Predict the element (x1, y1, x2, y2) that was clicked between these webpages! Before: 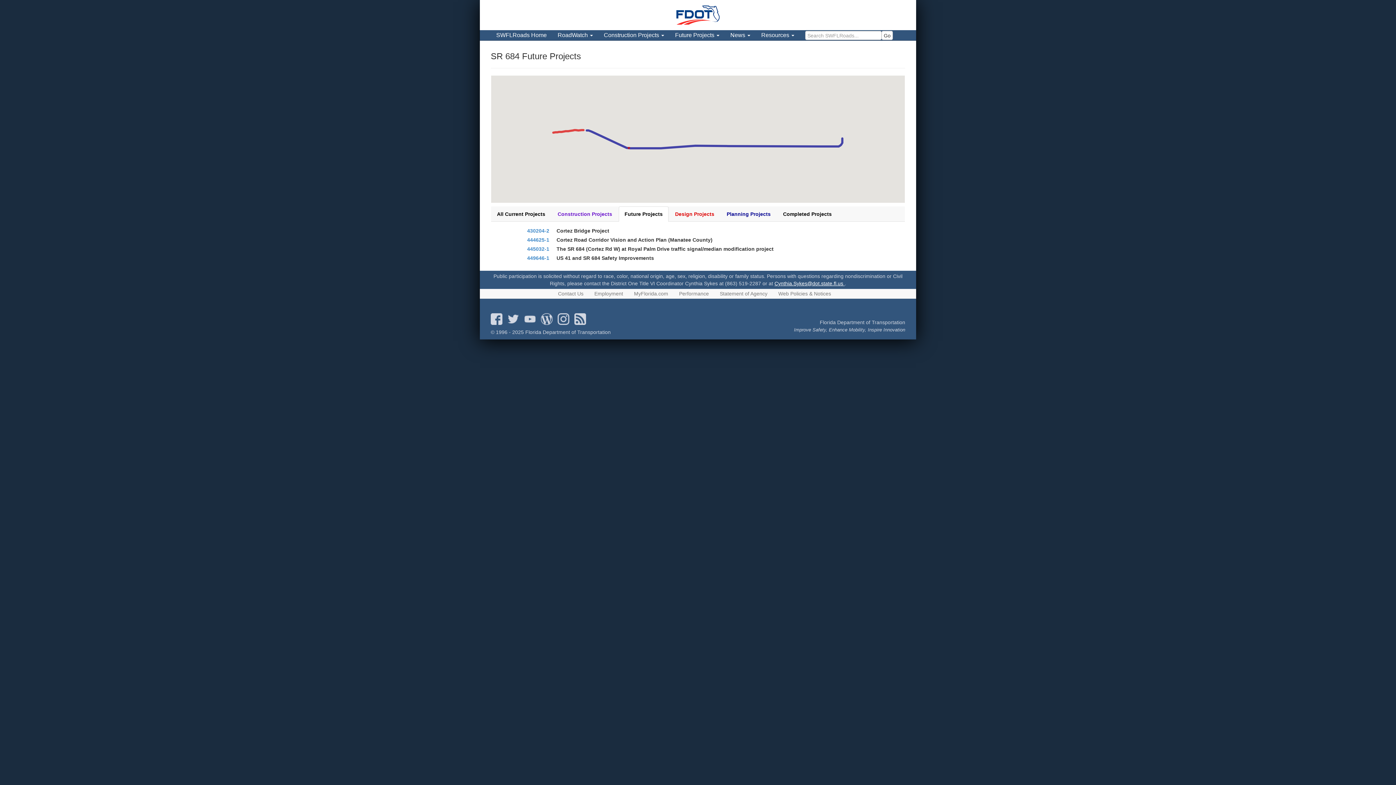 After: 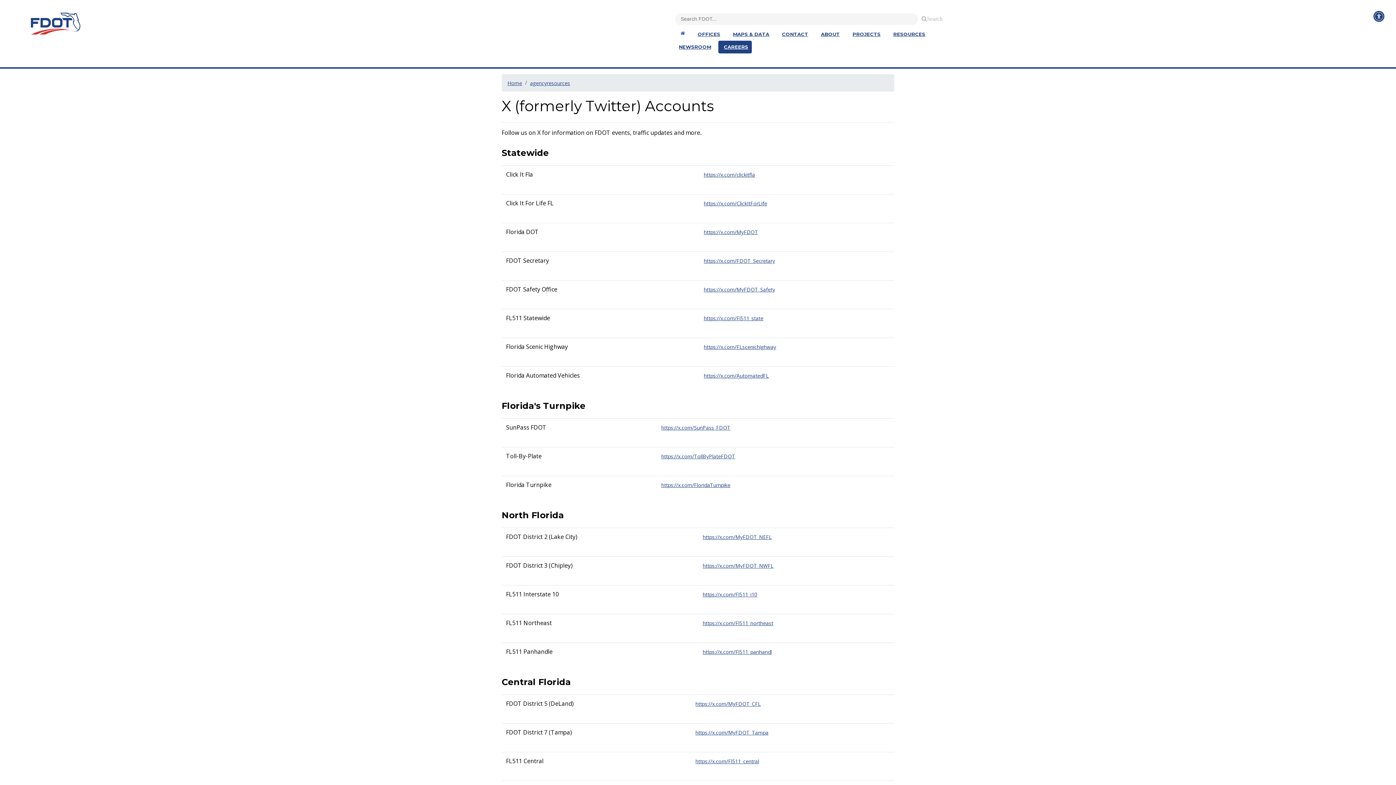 Action: bbox: (507, 315, 519, 321)